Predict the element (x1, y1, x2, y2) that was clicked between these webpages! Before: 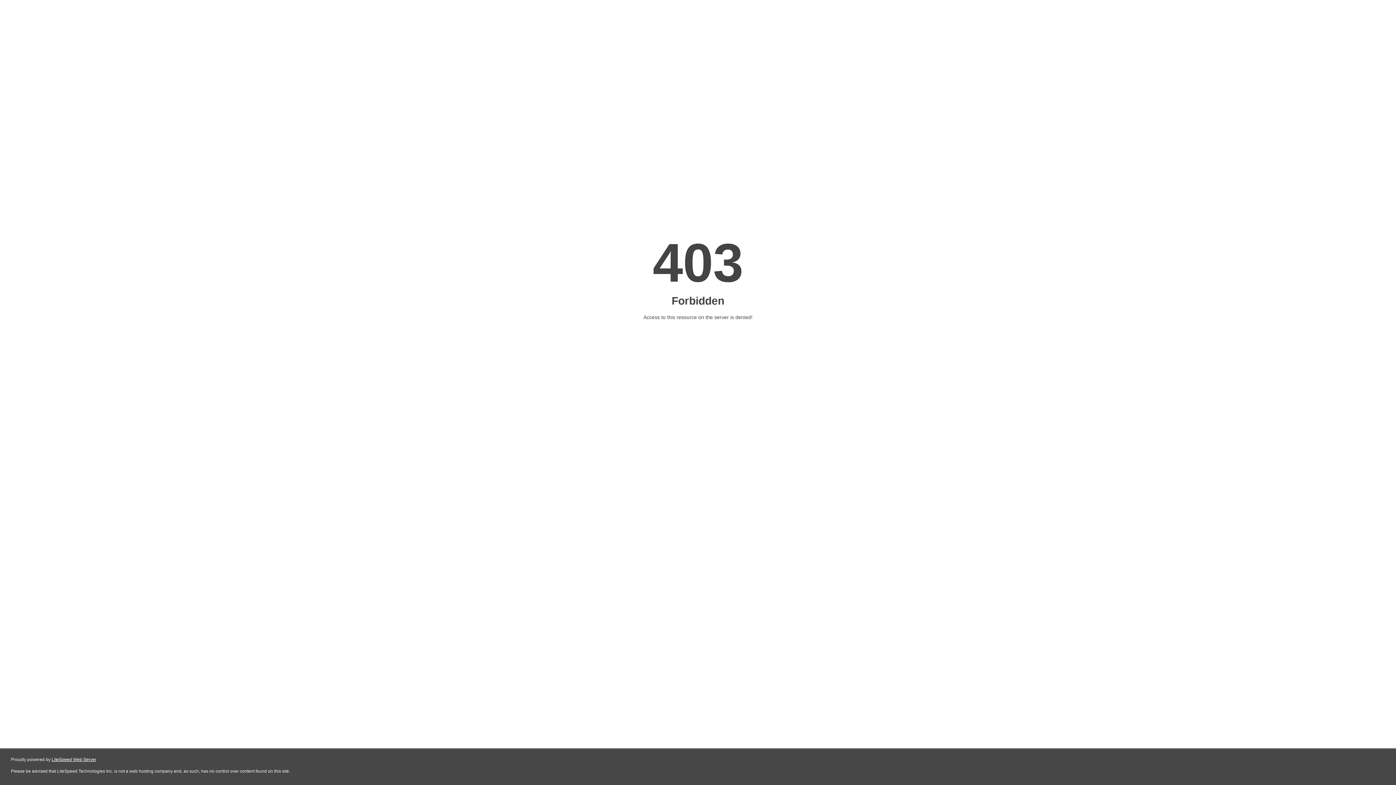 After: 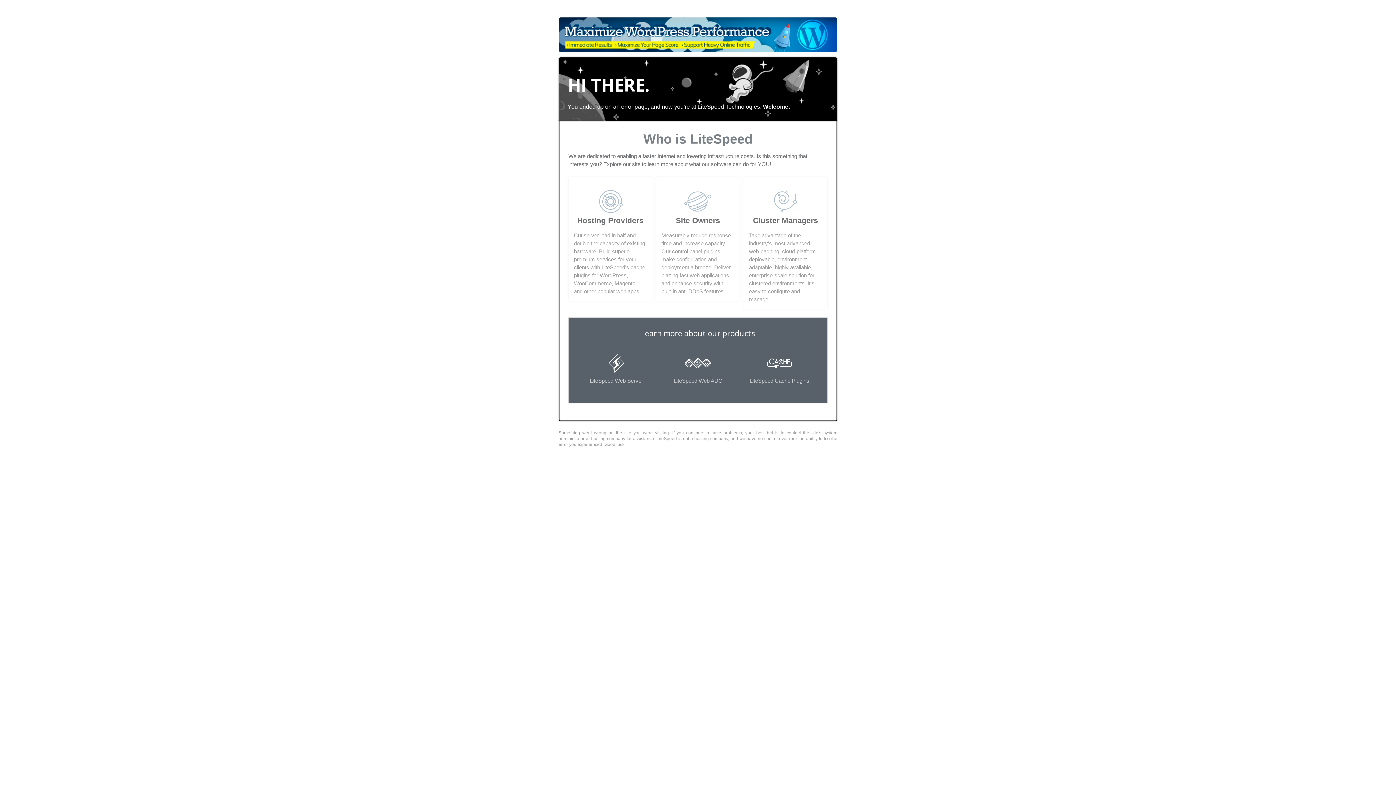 Action: bbox: (51, 757, 96, 762) label: LiteSpeed Web Server